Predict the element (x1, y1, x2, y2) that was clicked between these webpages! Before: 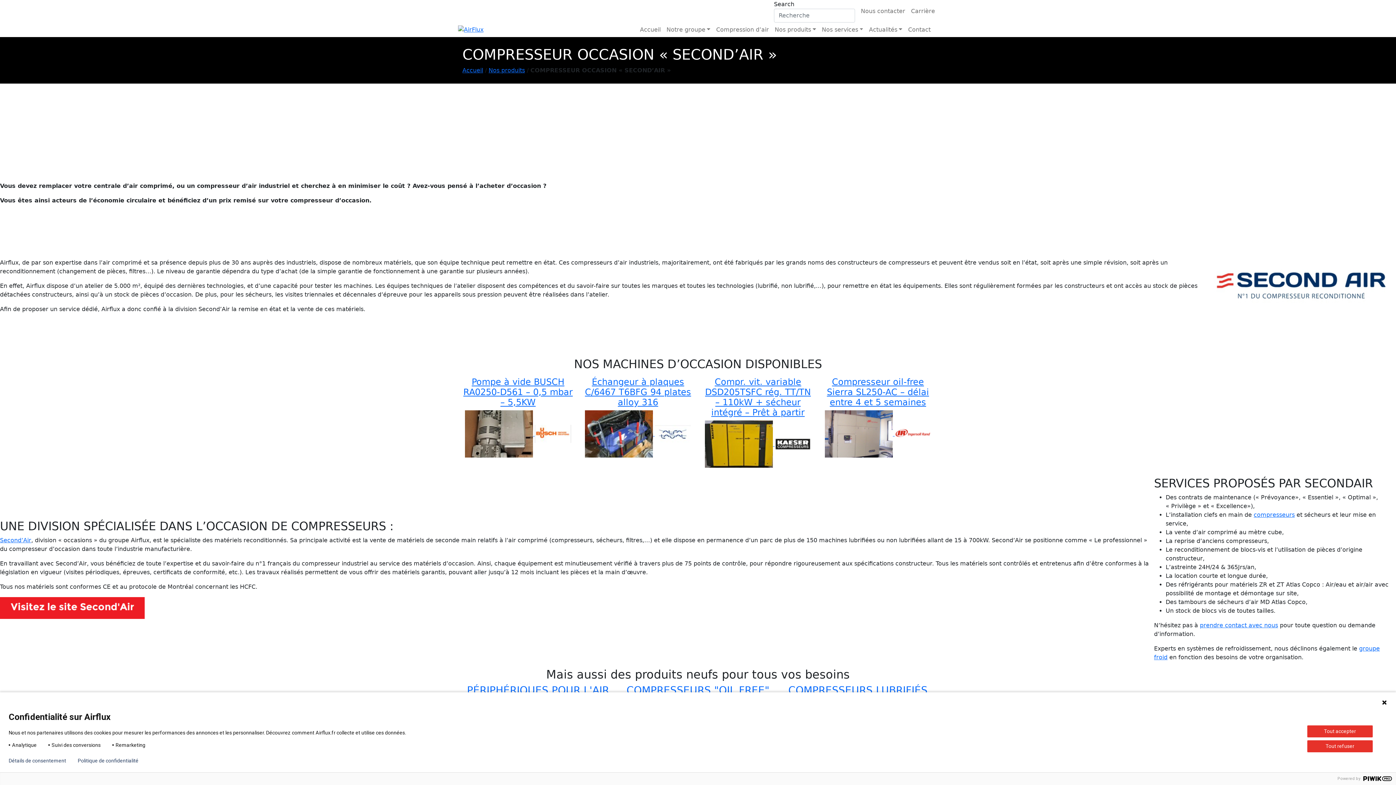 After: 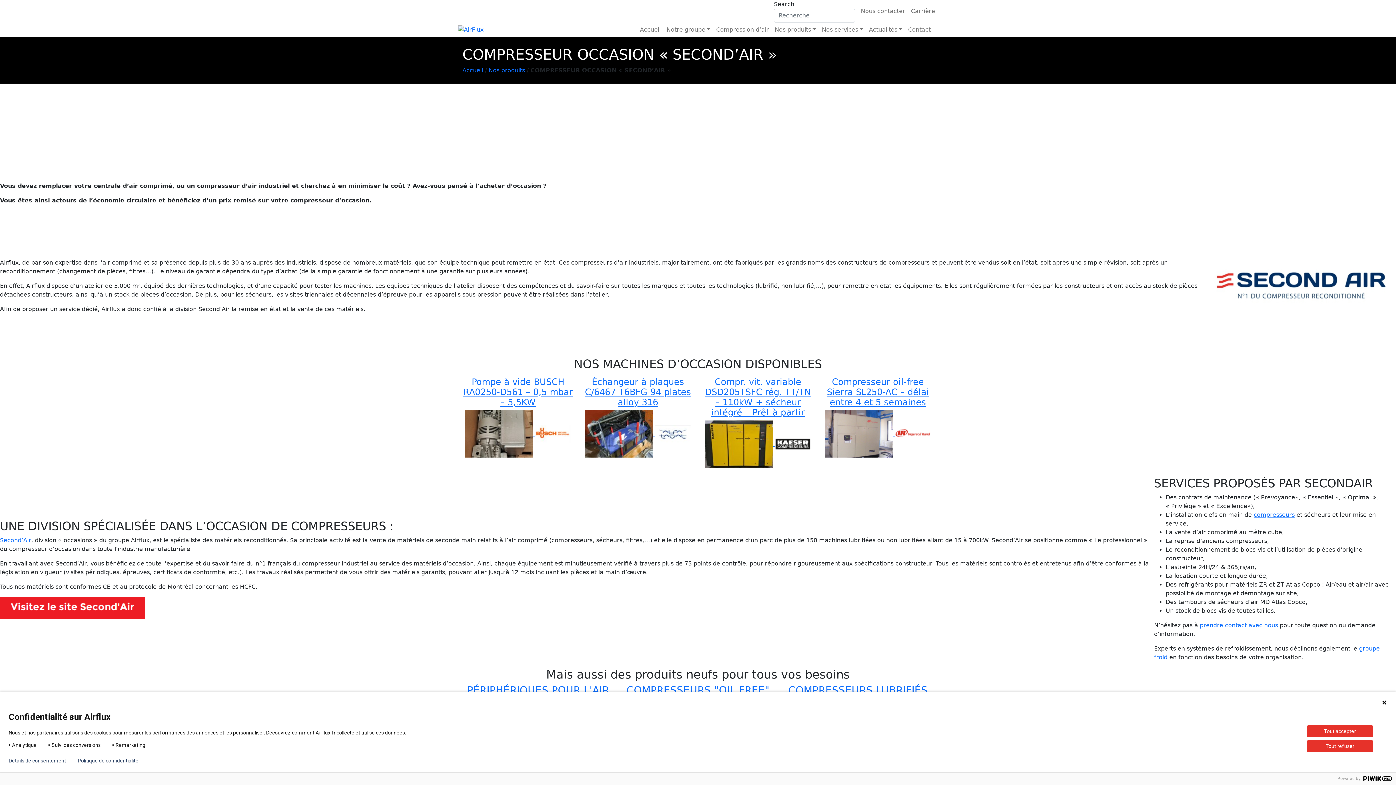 Action: bbox: (77, 758, 138, 764) label: Politique de confidentialité